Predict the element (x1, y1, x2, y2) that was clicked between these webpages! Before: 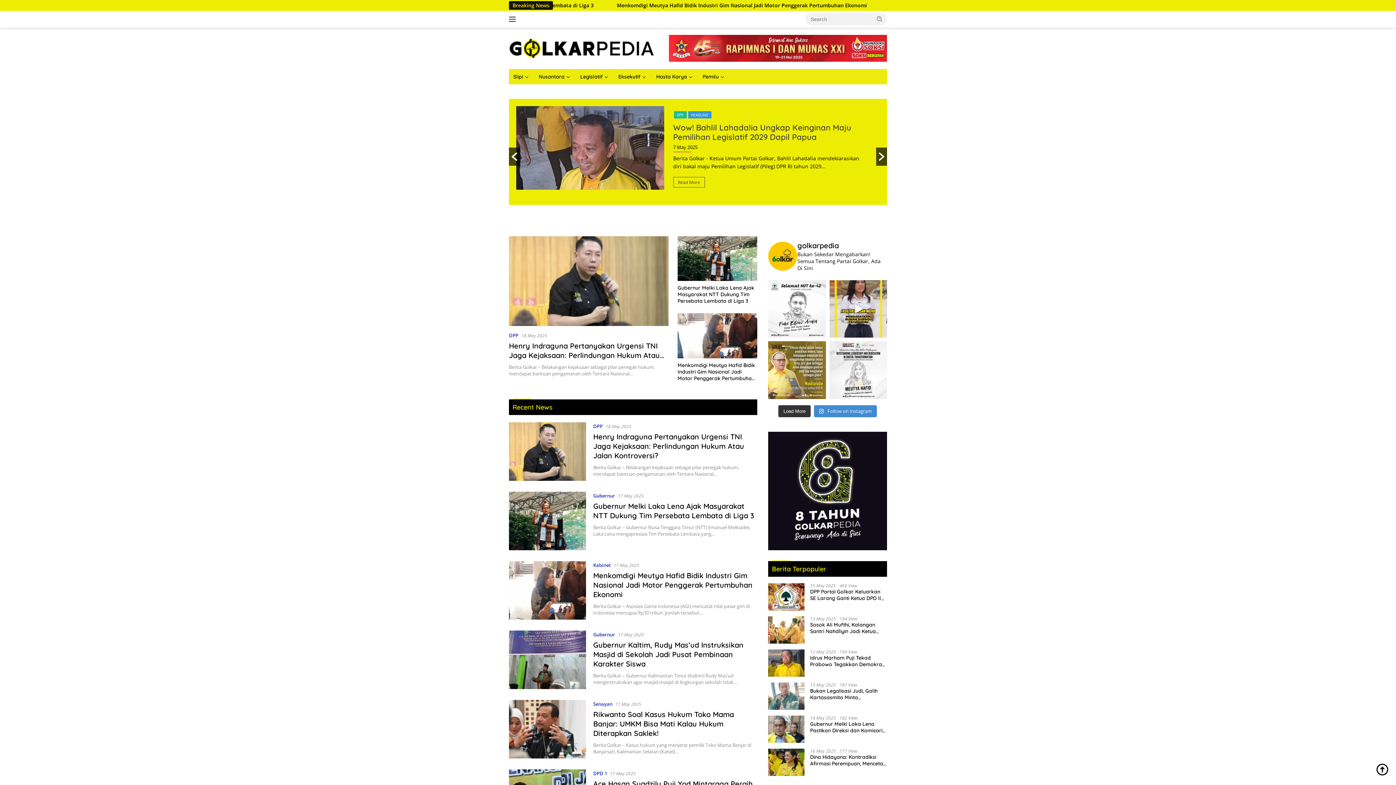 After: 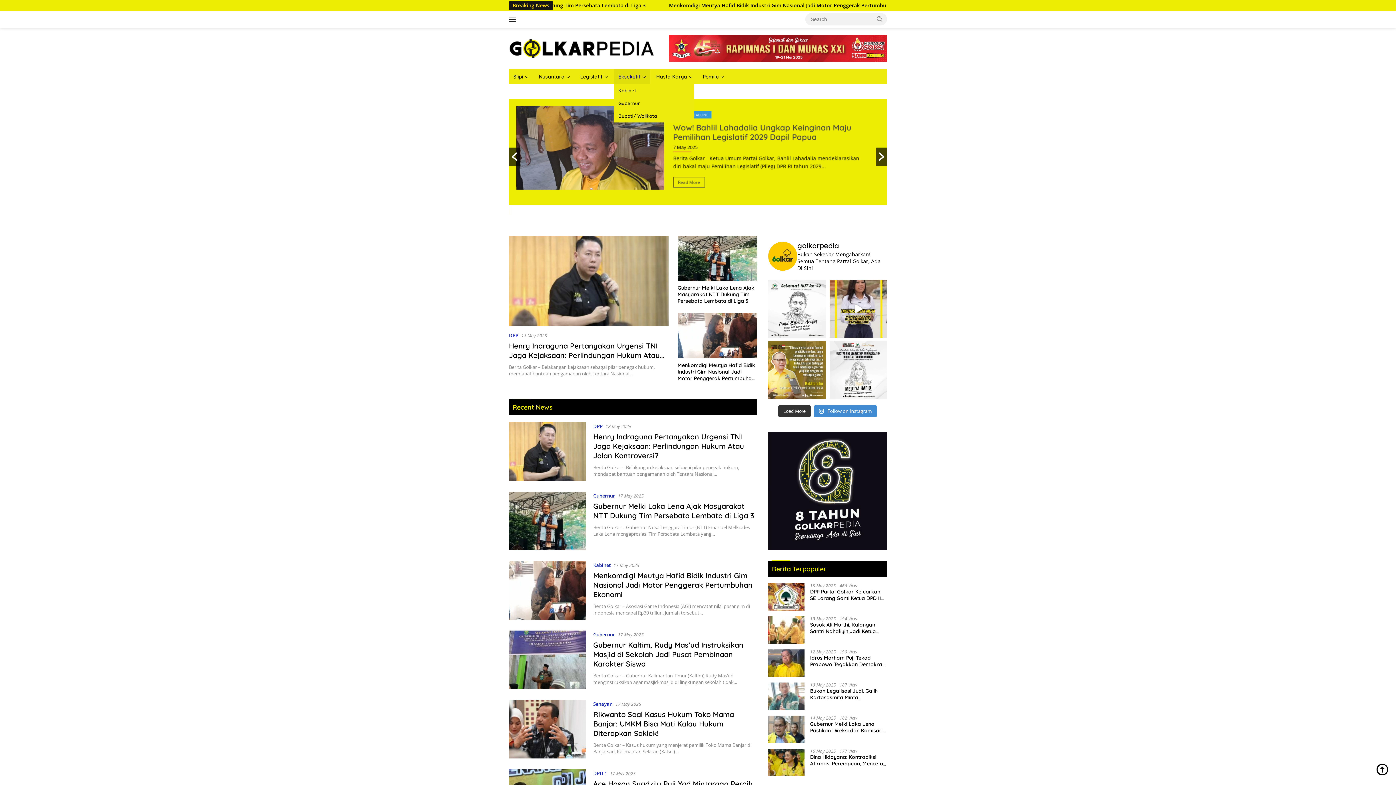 Action: bbox: (614, 69, 650, 84) label: Eksekutif